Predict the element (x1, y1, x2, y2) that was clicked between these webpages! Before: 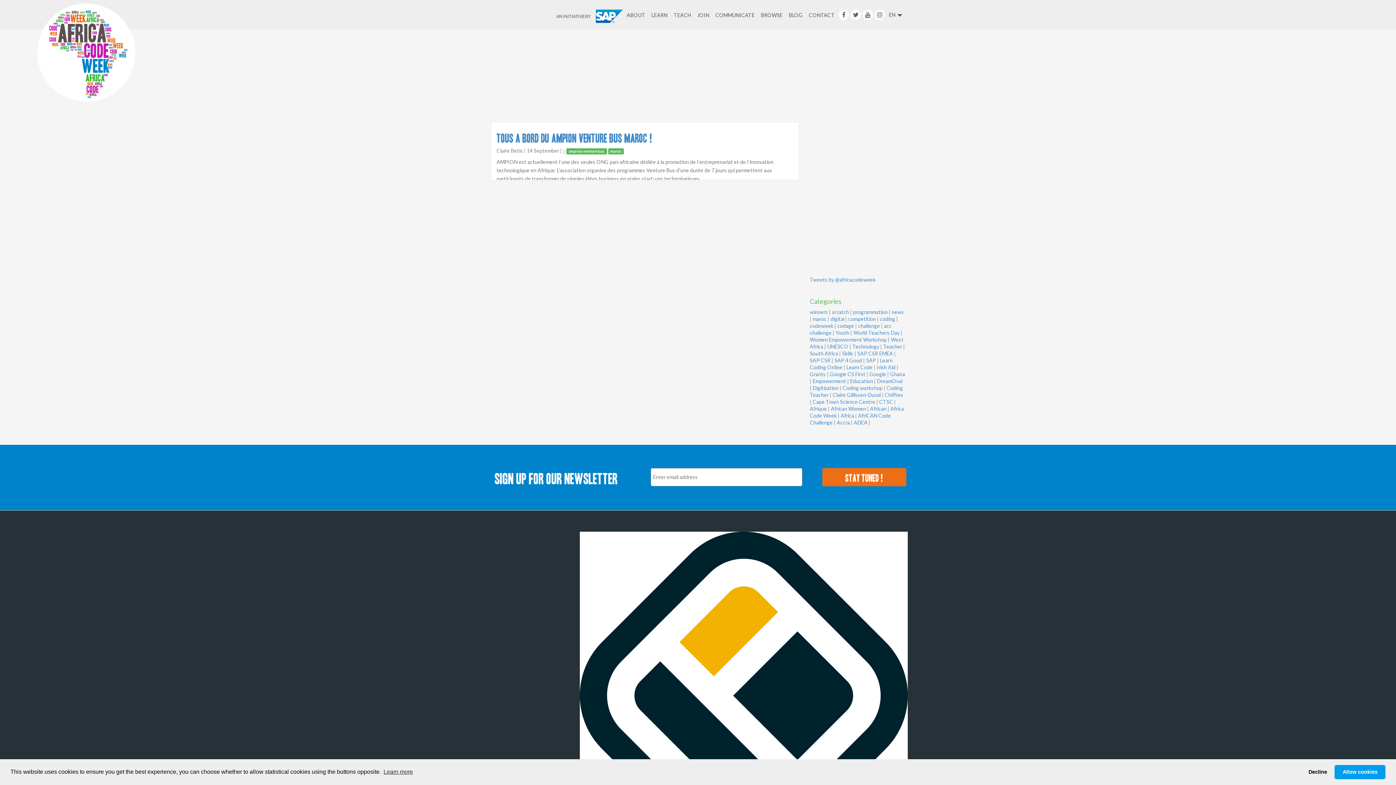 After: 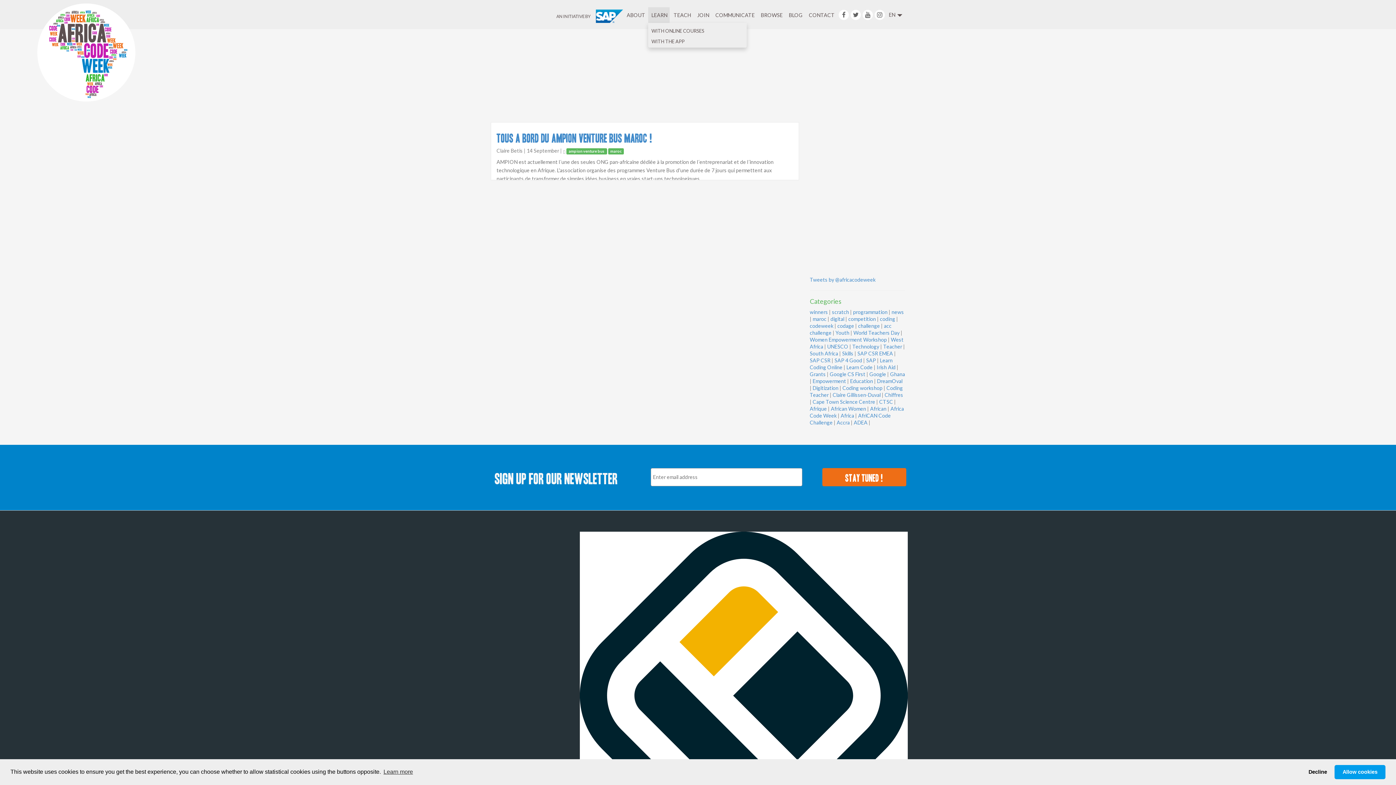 Action: bbox: (648, 7, 669, 22) label: LEARN